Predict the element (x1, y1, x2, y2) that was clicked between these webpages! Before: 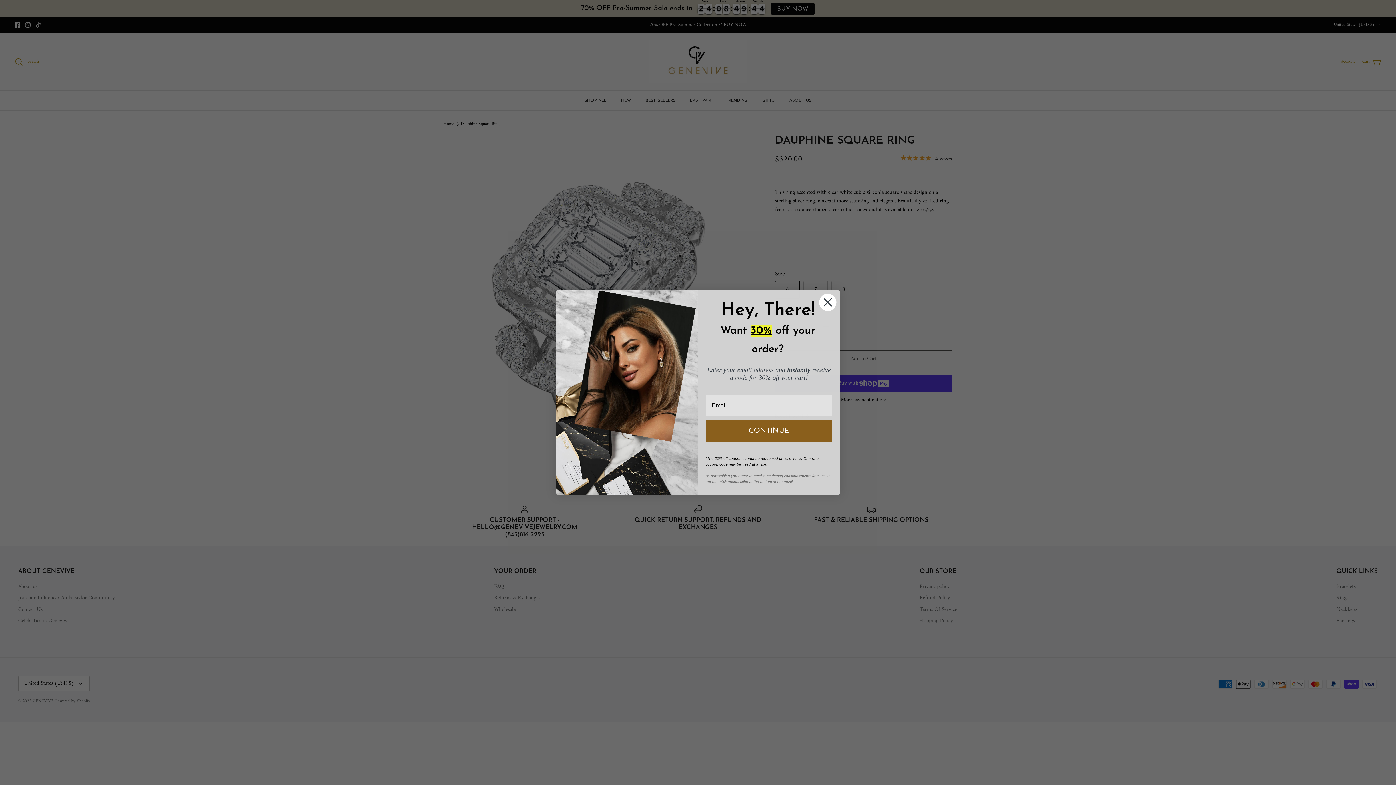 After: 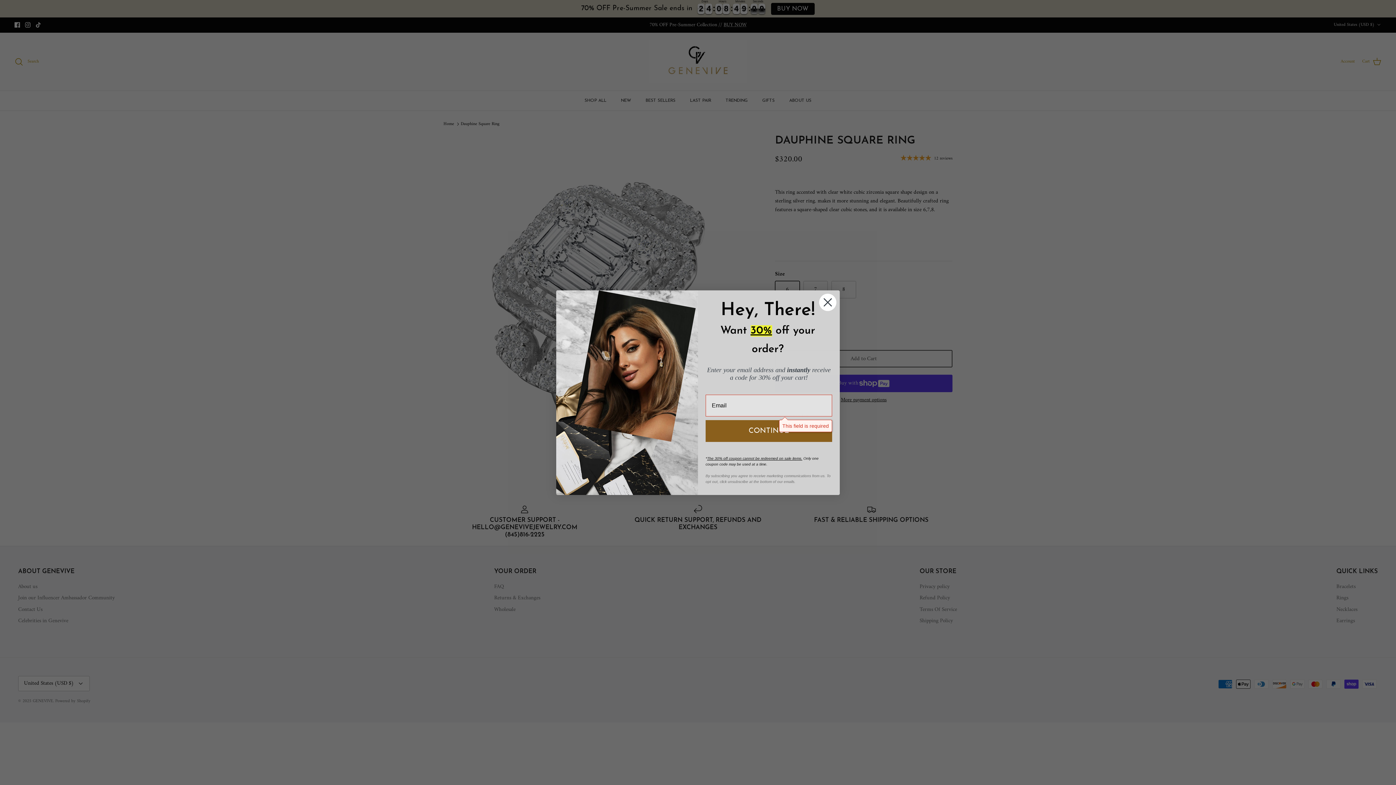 Action: bbox: (705, 420, 832, 442) label: CONTINUE